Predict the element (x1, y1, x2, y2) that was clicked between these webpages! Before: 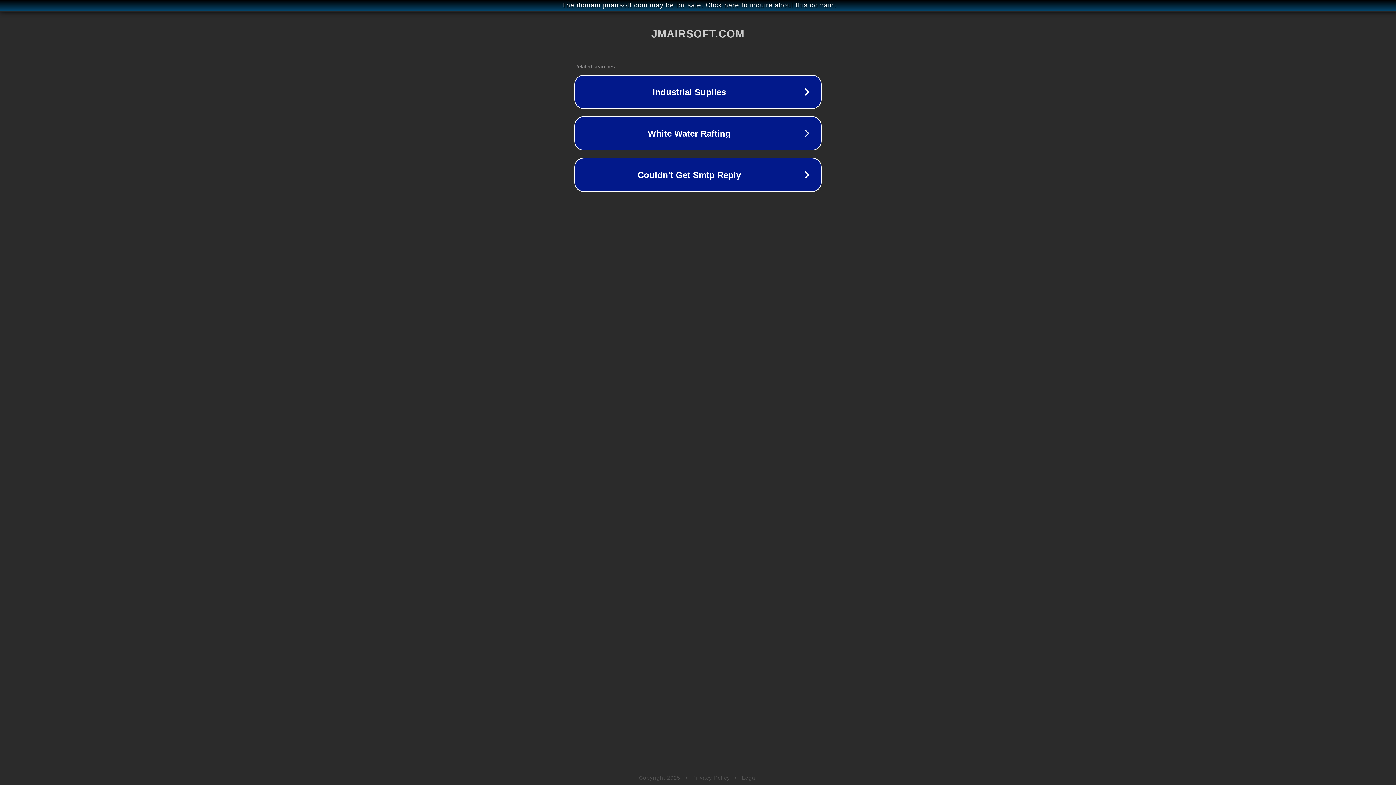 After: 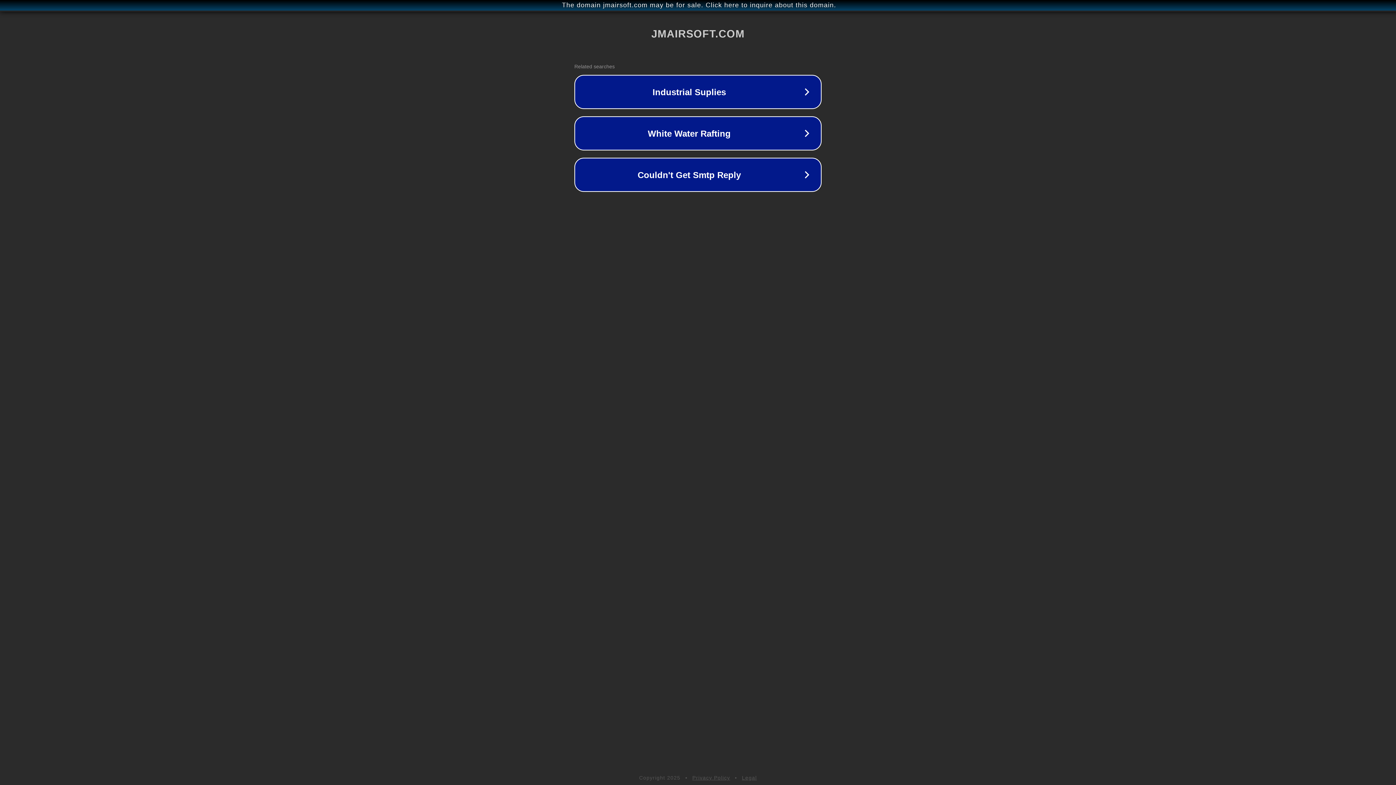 Action: label: Privacy Policy bbox: (692, 775, 730, 781)